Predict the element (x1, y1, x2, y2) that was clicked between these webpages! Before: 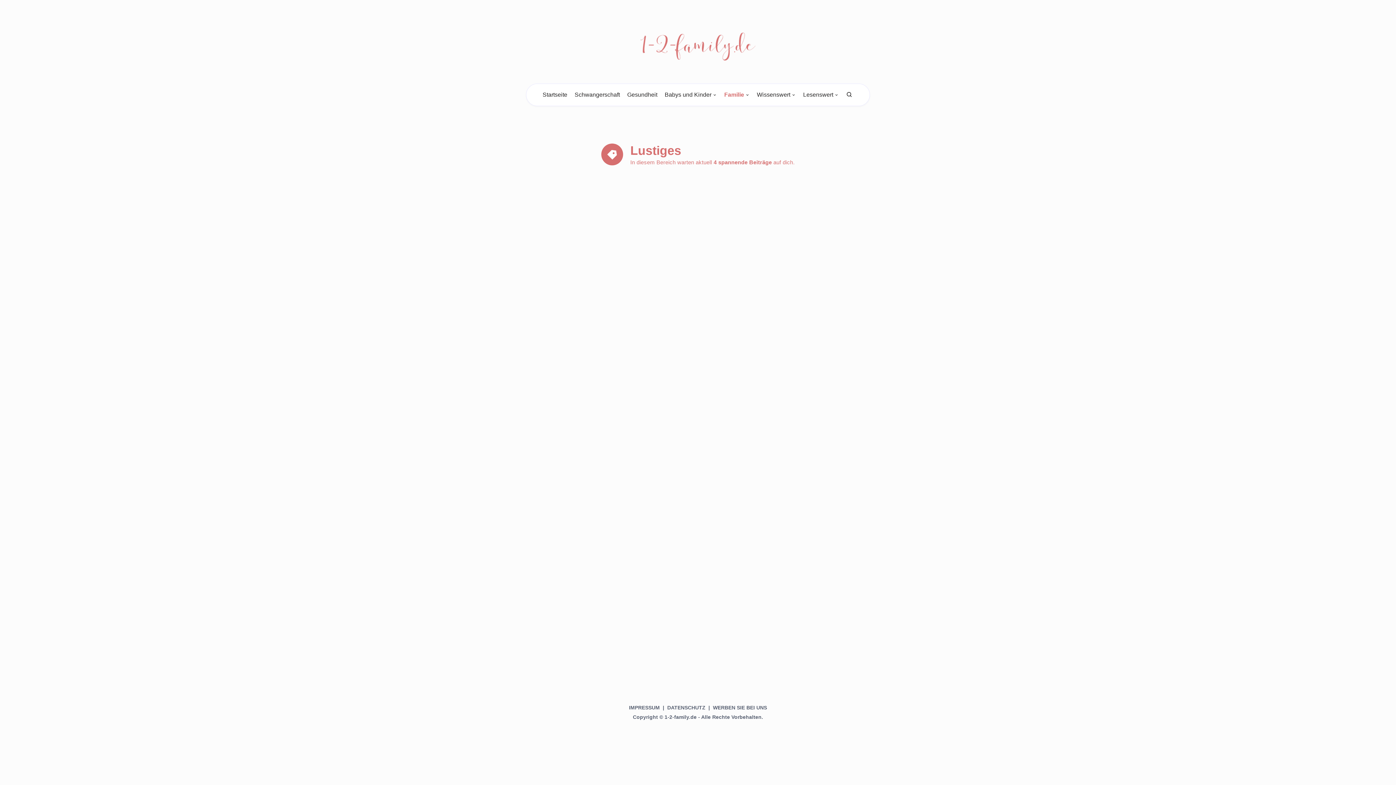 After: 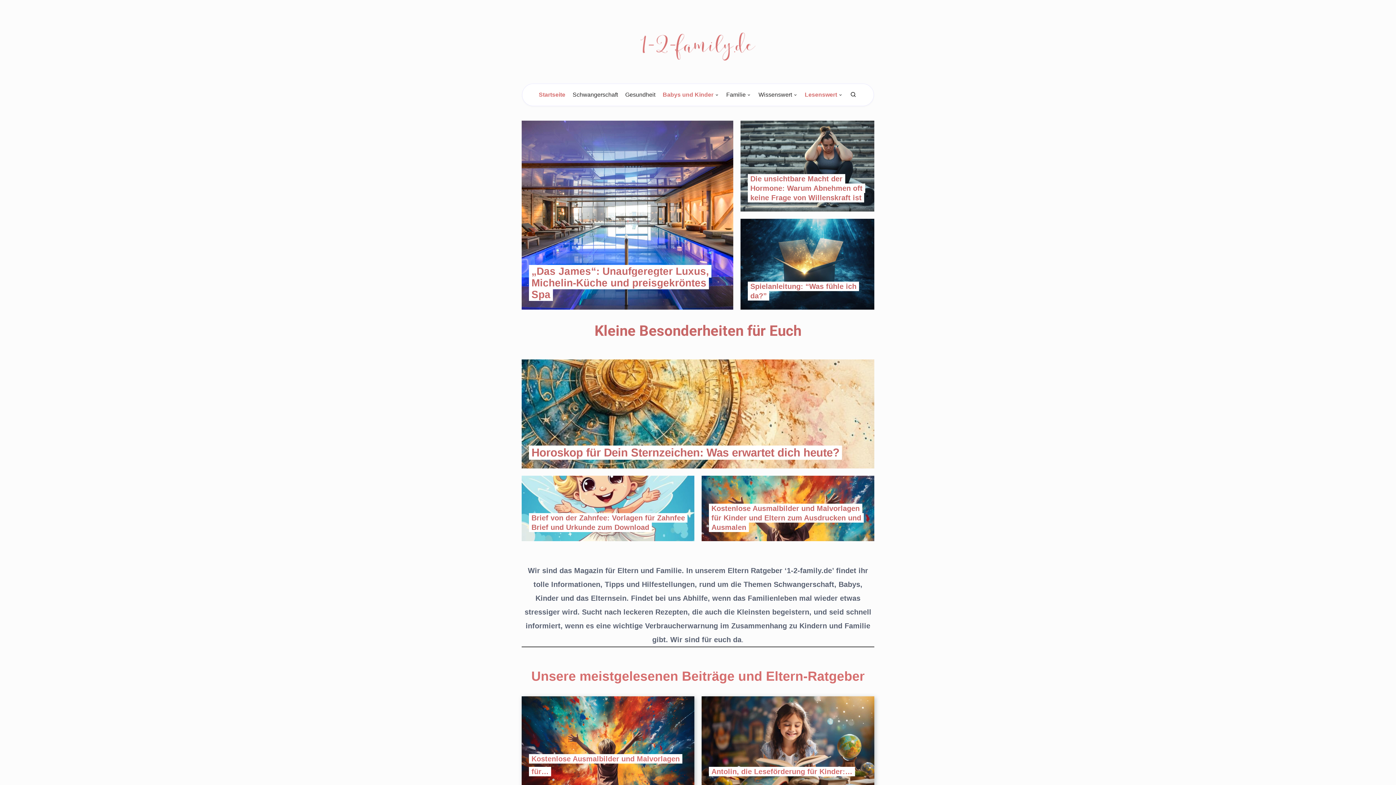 Action: bbox: (640, 21, 756, 65)